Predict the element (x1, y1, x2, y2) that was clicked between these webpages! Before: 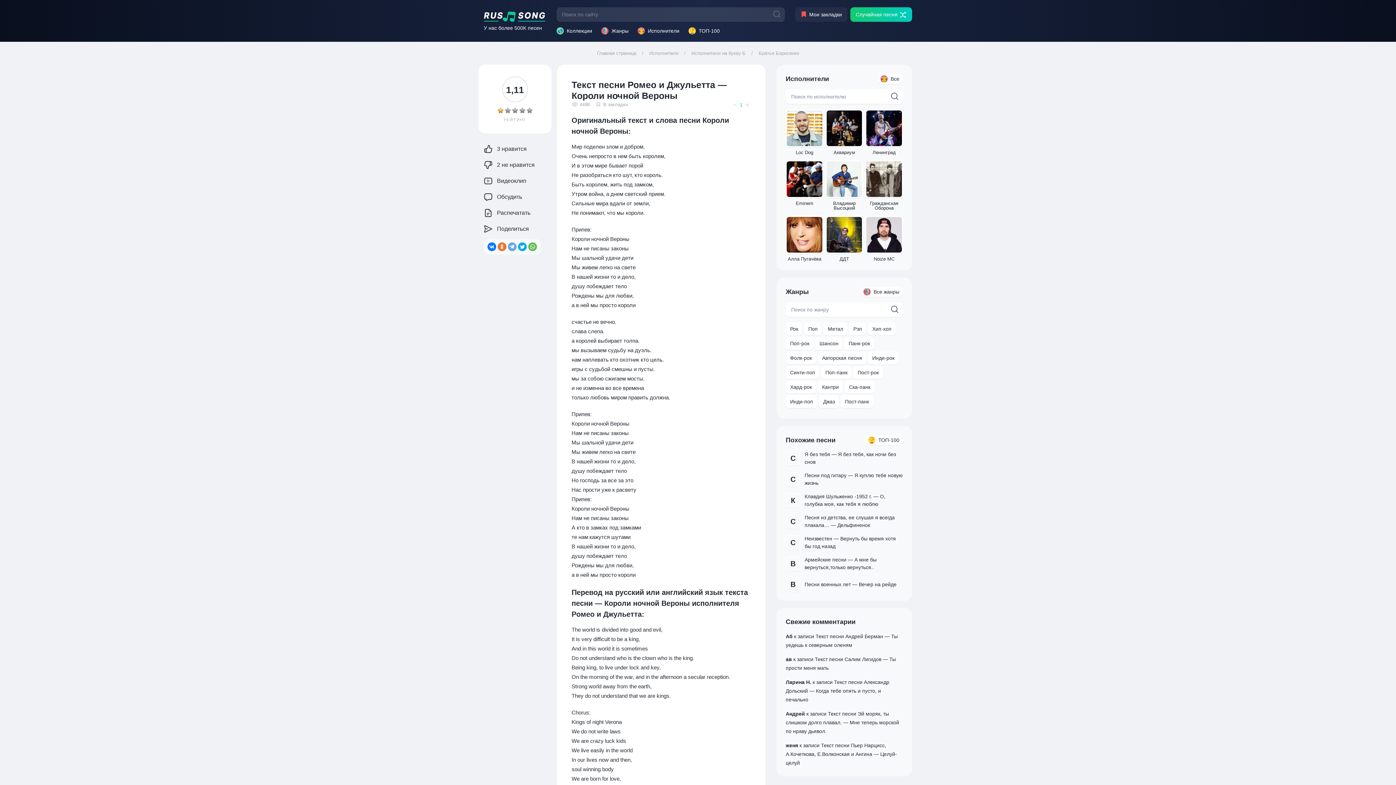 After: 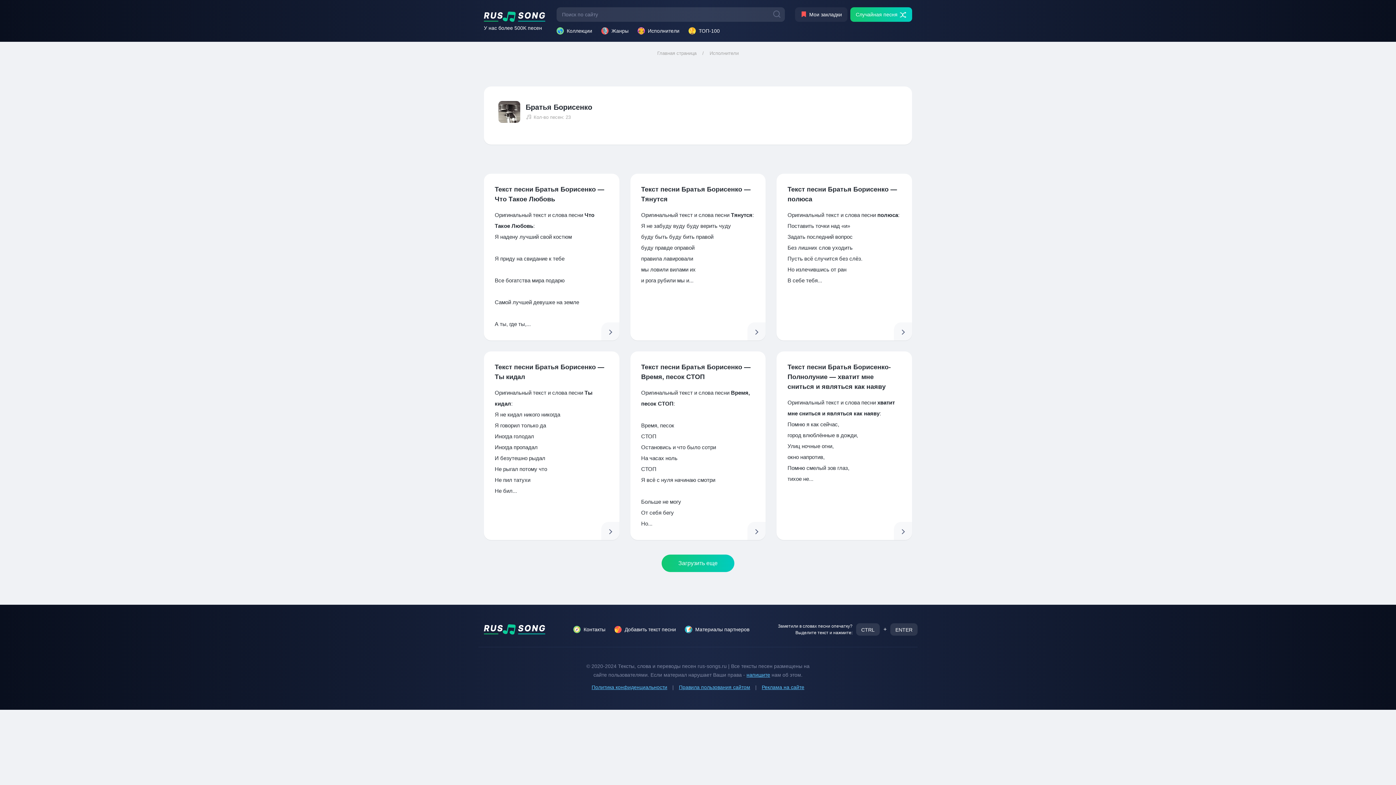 Action: label: Братья Борисенко bbox: (758, 50, 799, 56)